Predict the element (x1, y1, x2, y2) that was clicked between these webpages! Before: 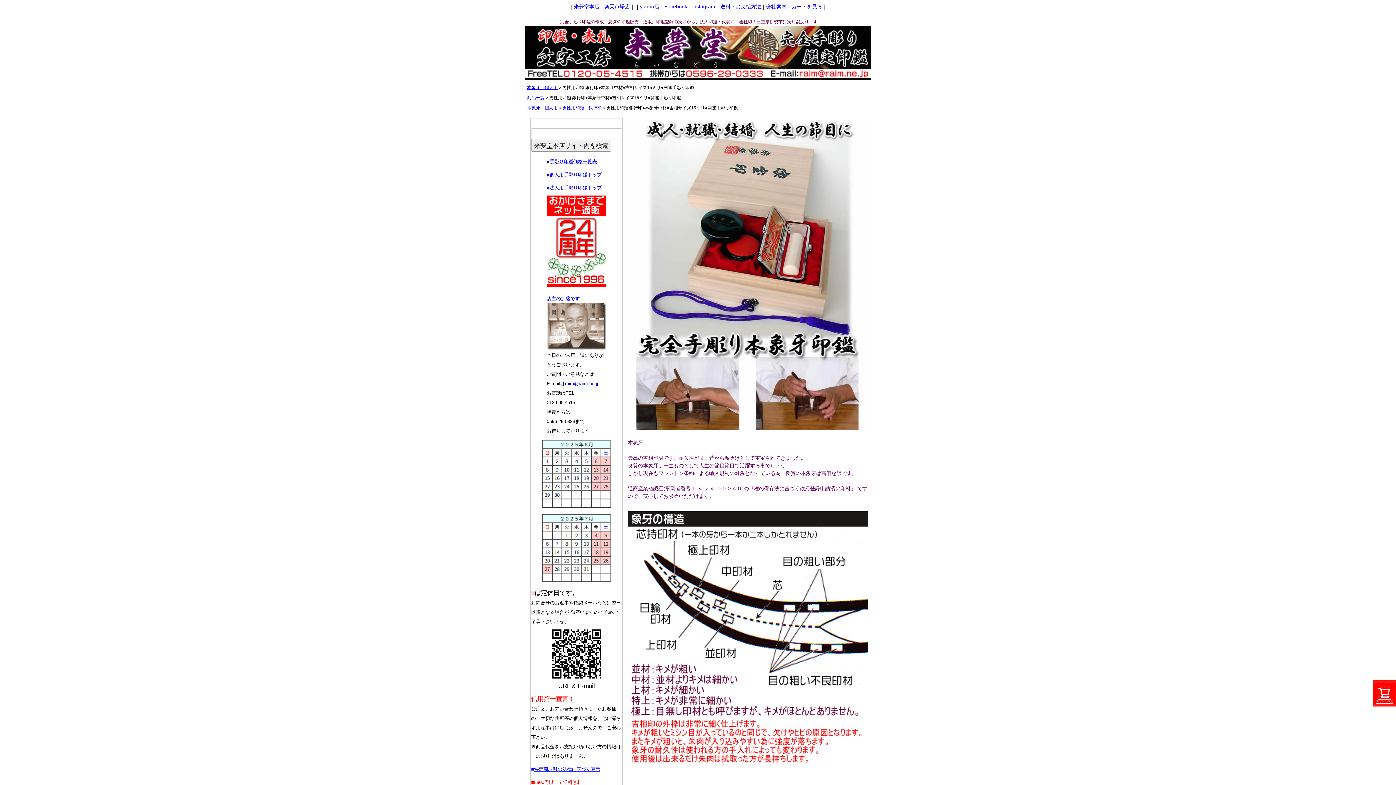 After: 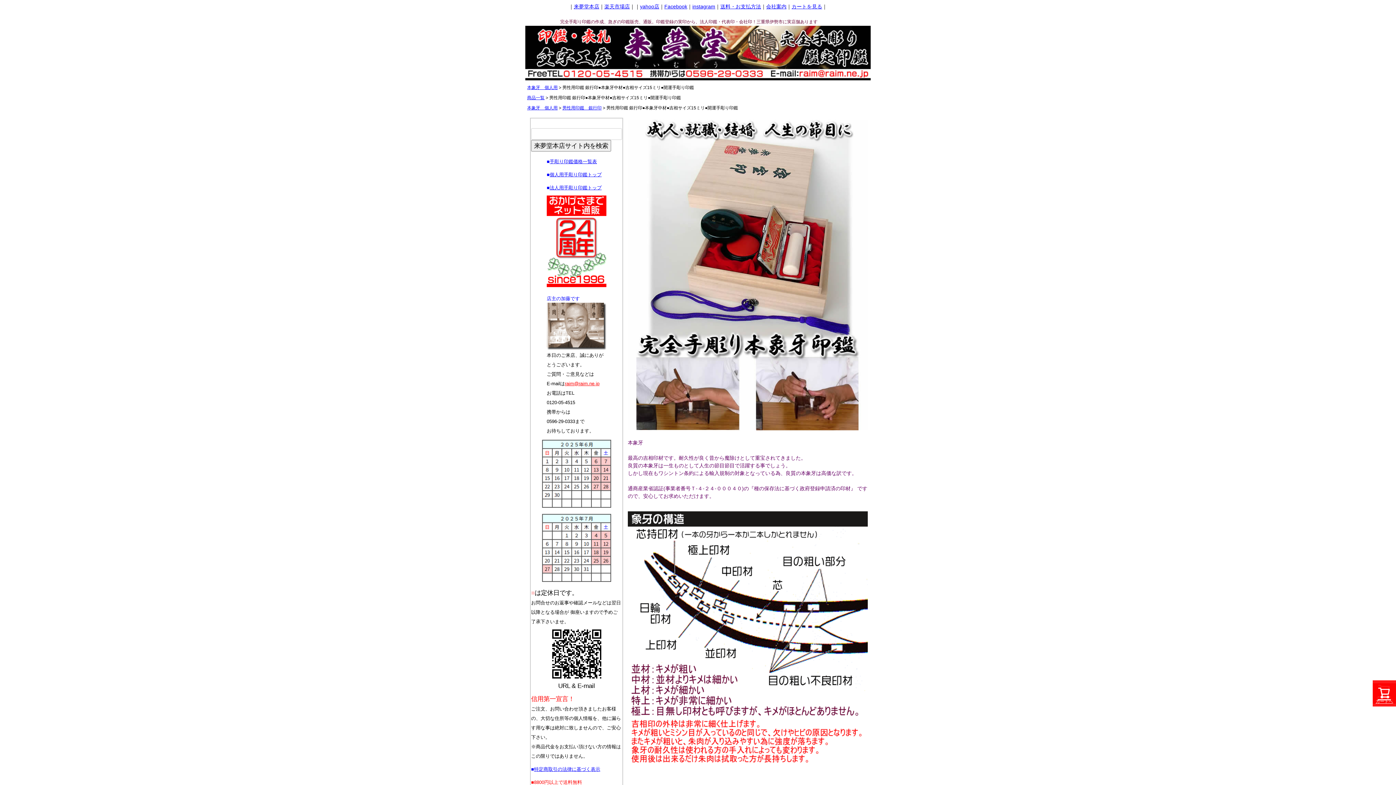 Action: label: raim@raim.ne.jp bbox: (565, 381, 599, 386)